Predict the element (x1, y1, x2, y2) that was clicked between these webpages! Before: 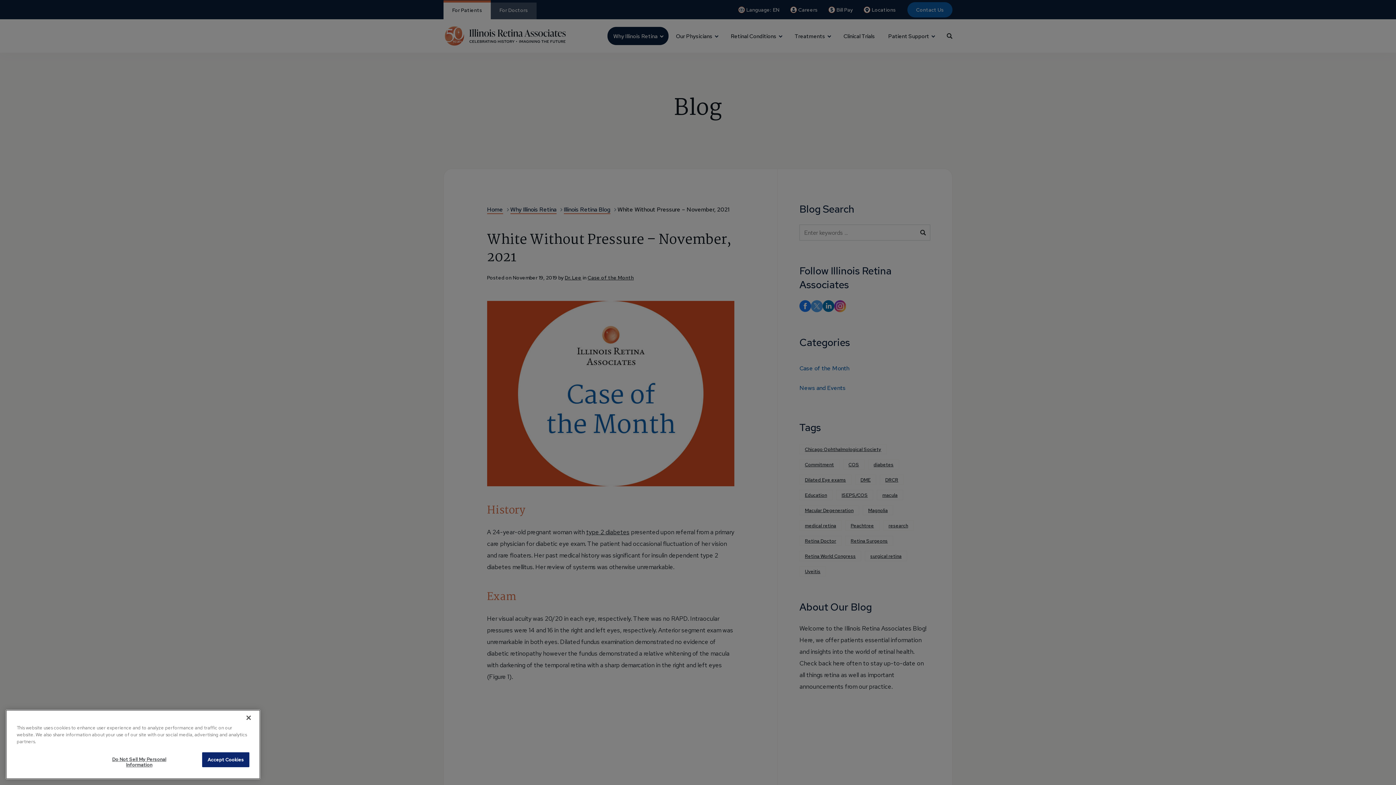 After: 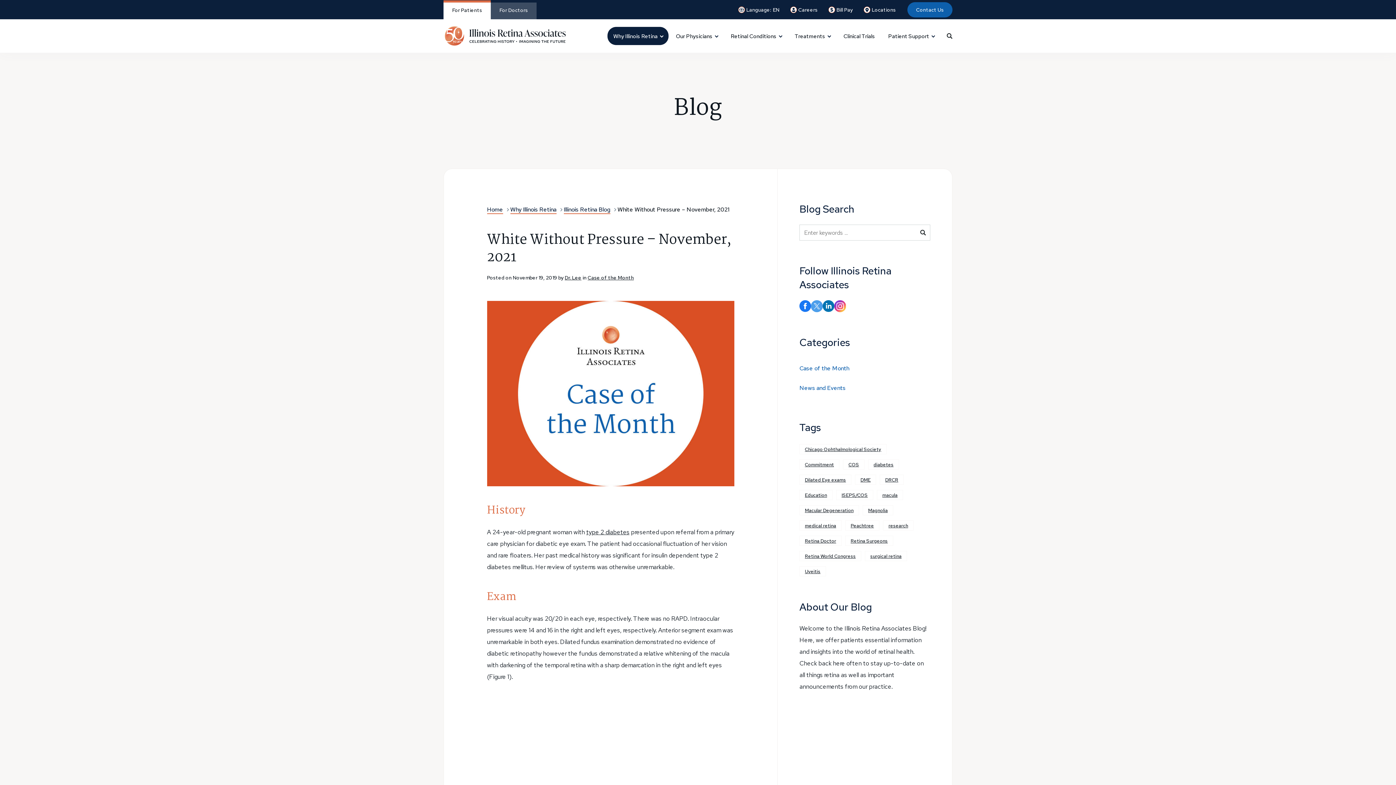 Action: bbox: (240, 748, 256, 764) label: Close